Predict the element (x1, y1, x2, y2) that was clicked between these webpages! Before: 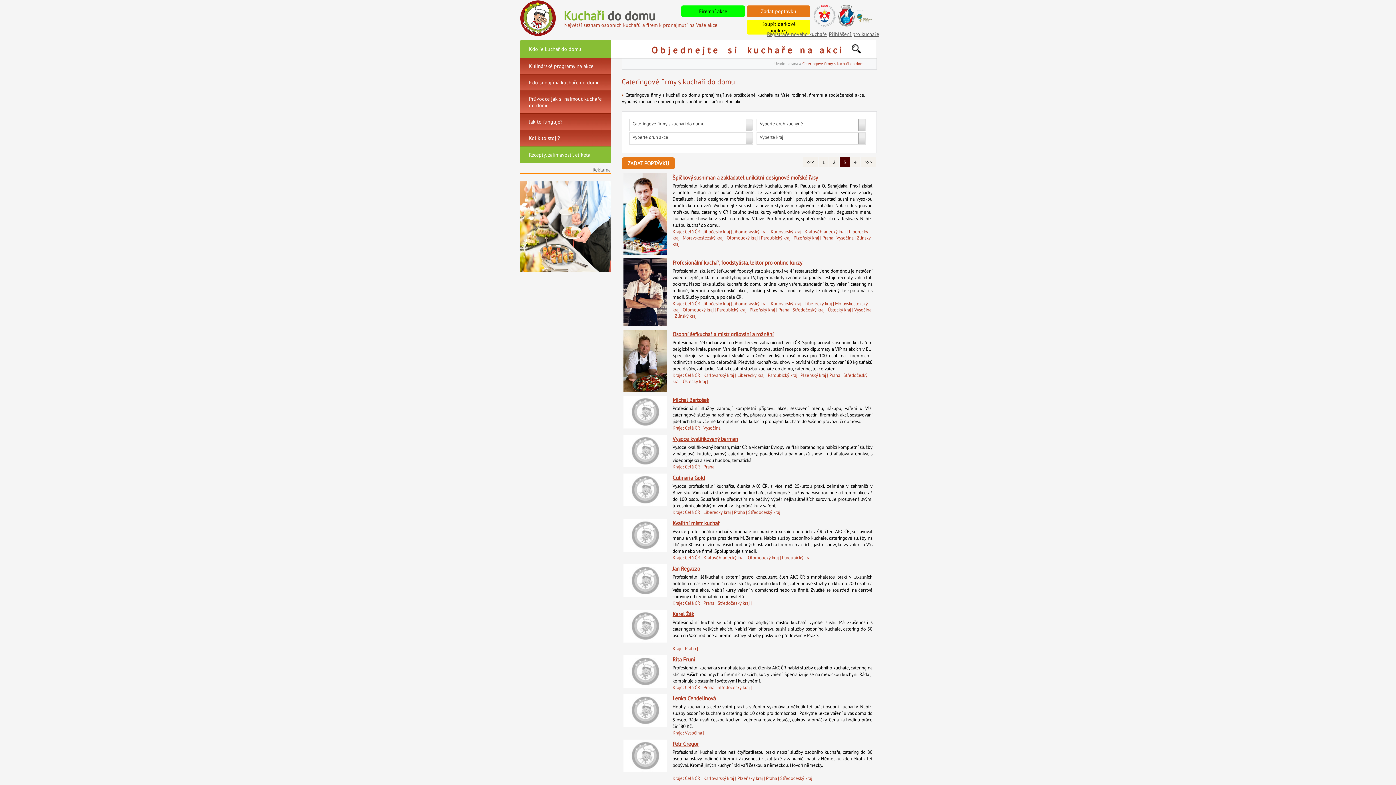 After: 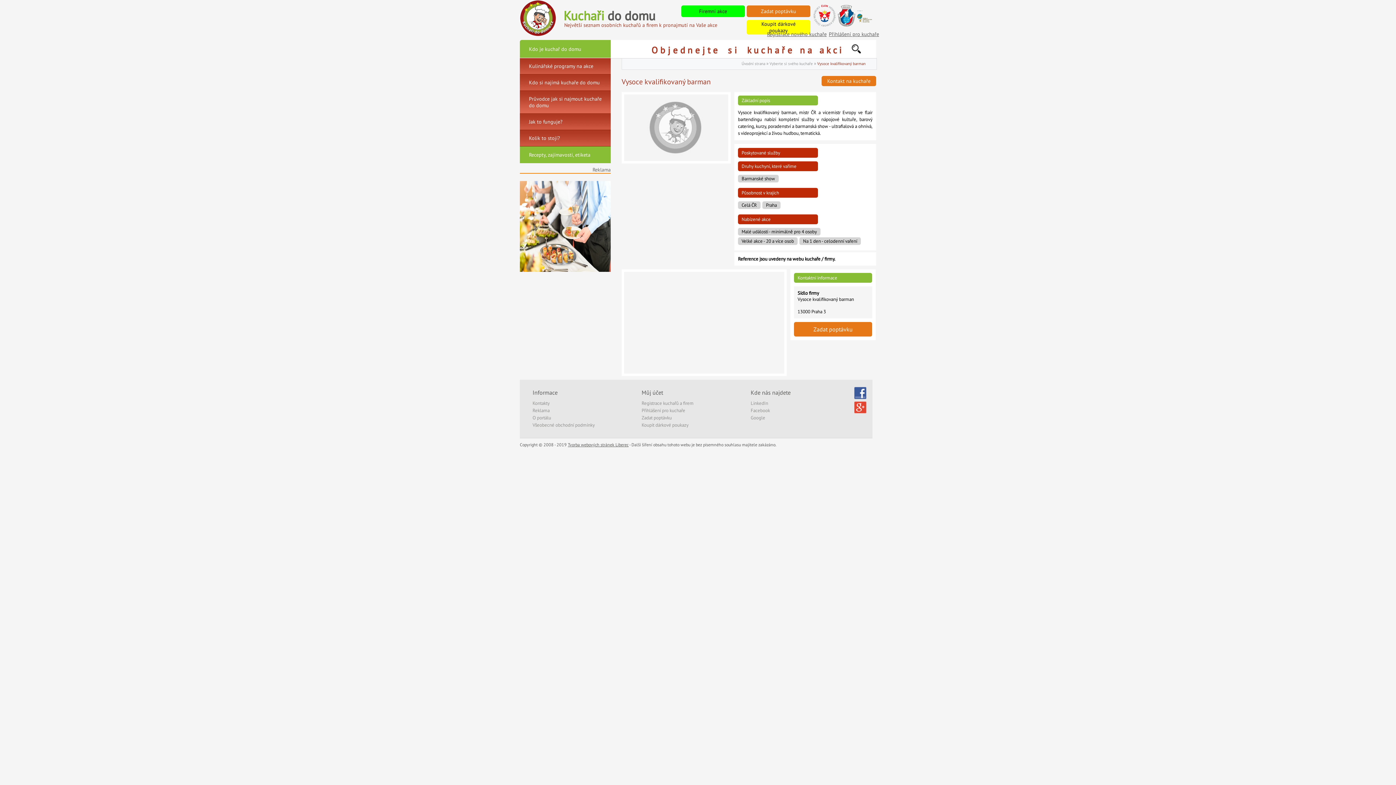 Action: bbox: (623, 462, 670, 469)